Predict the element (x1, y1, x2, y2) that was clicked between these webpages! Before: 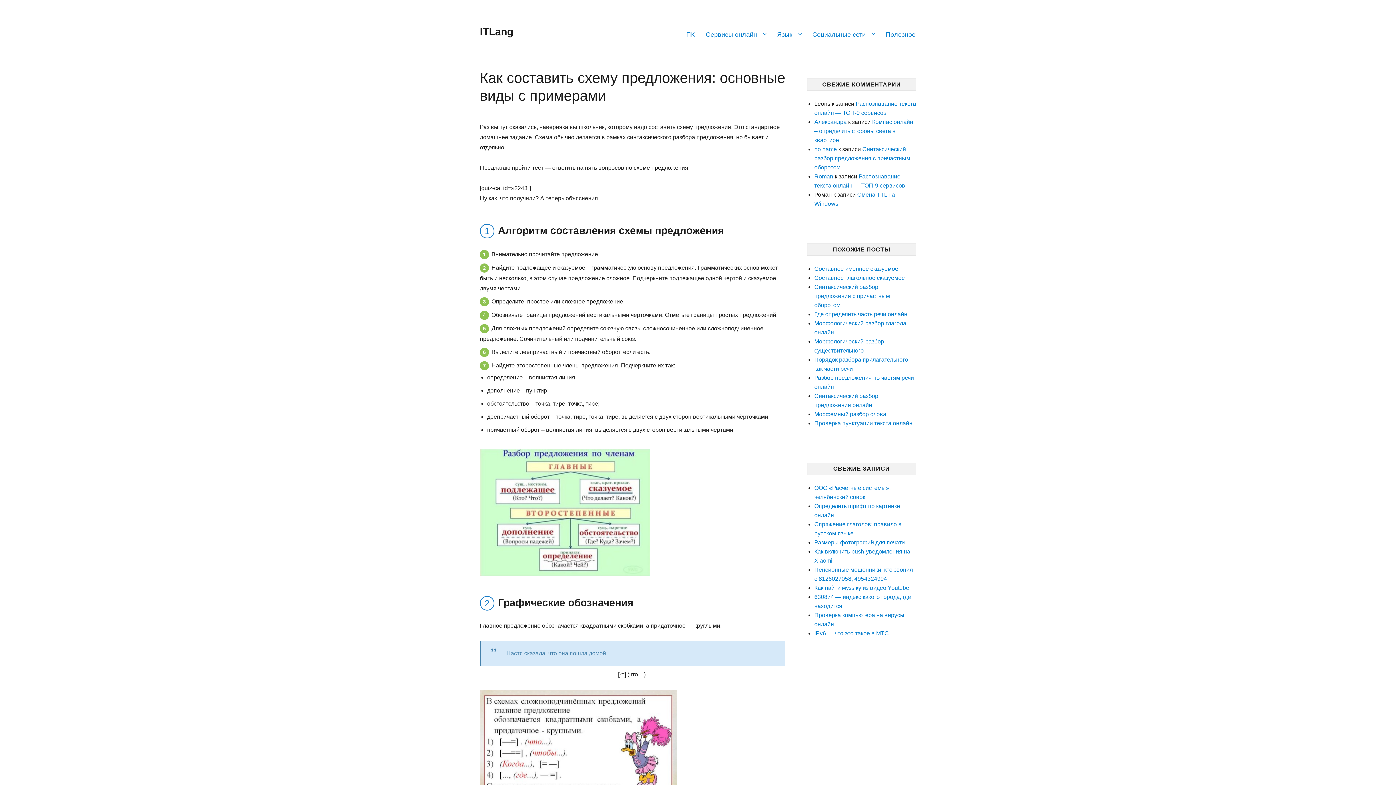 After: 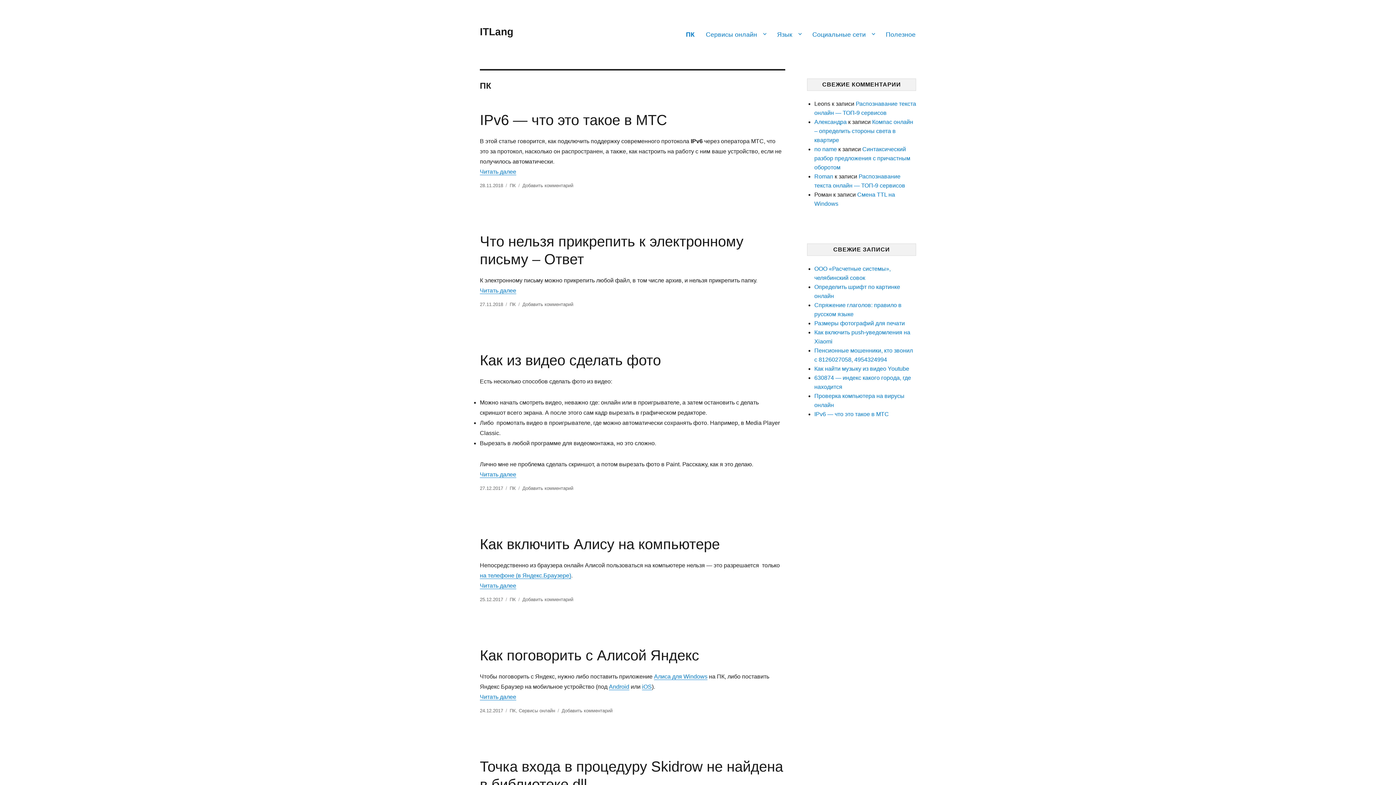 Action: bbox: (680, 26, 700, 42) label: ПК